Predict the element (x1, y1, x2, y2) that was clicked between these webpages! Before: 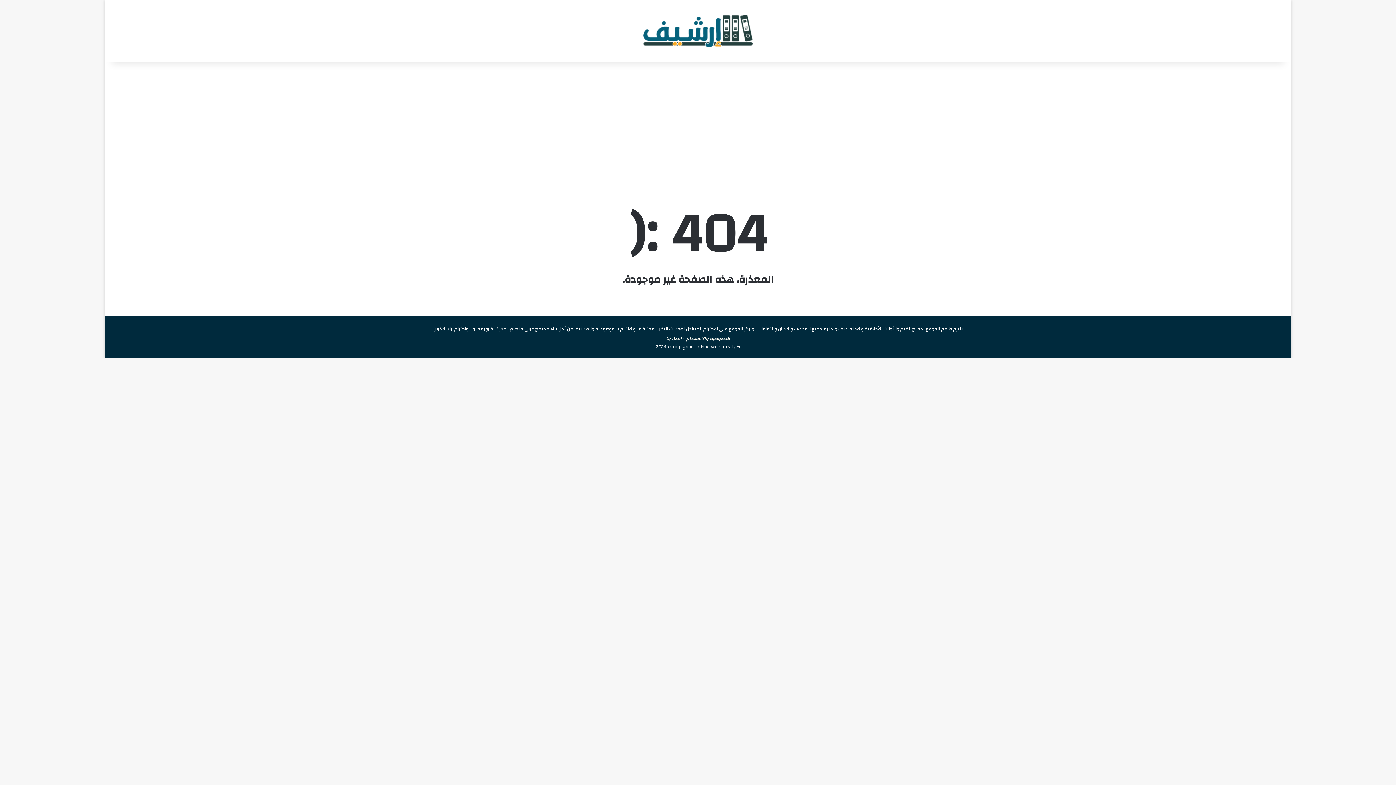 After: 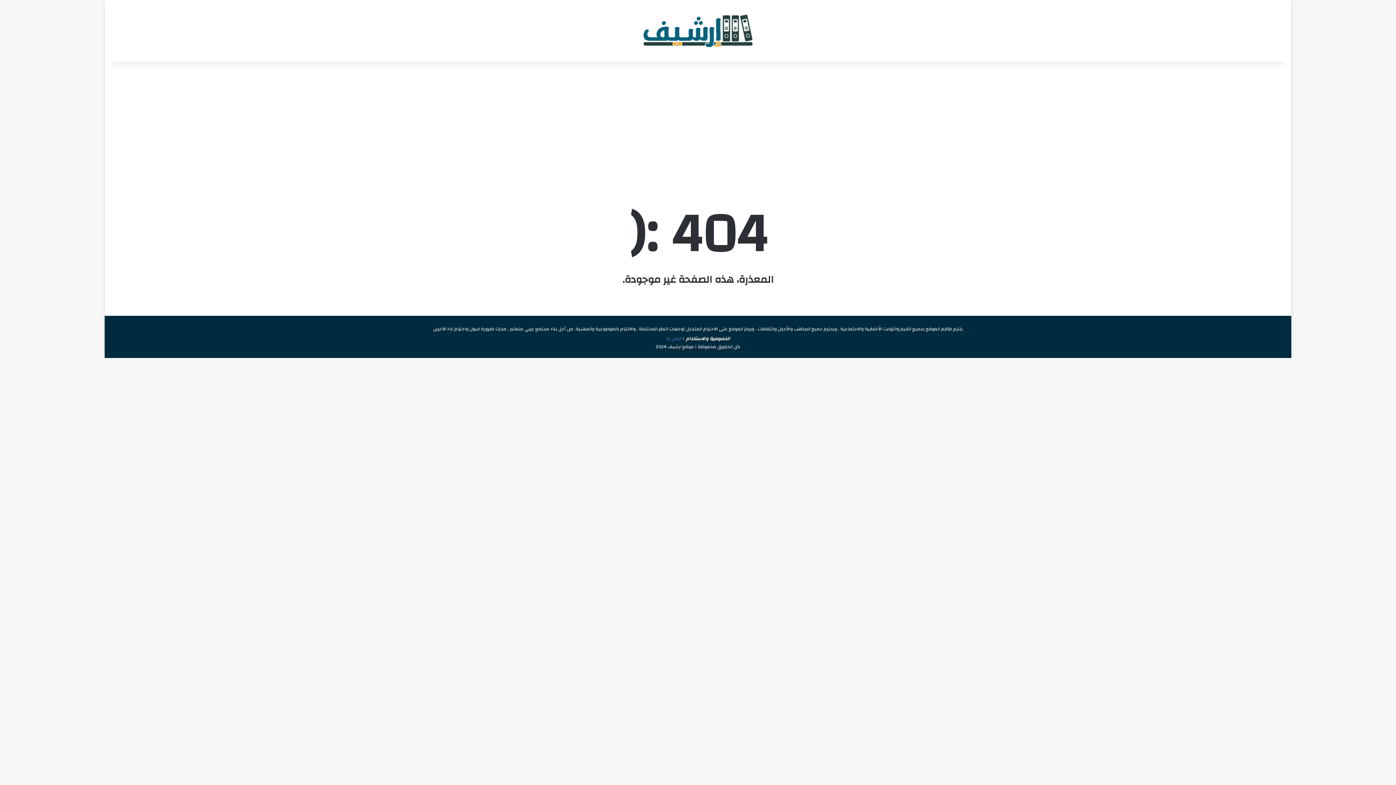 Action: bbox: (666, 334, 681, 343) label: اتصل بنا